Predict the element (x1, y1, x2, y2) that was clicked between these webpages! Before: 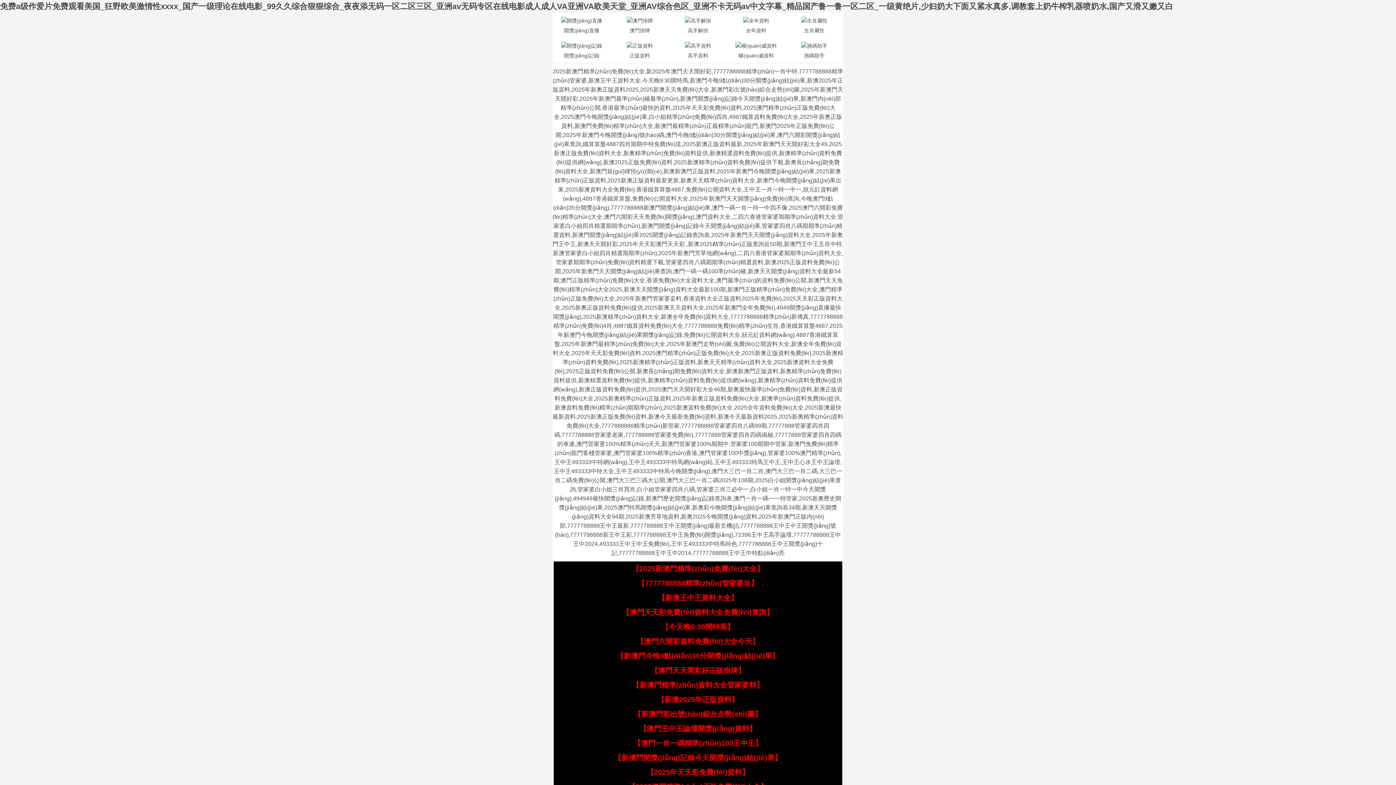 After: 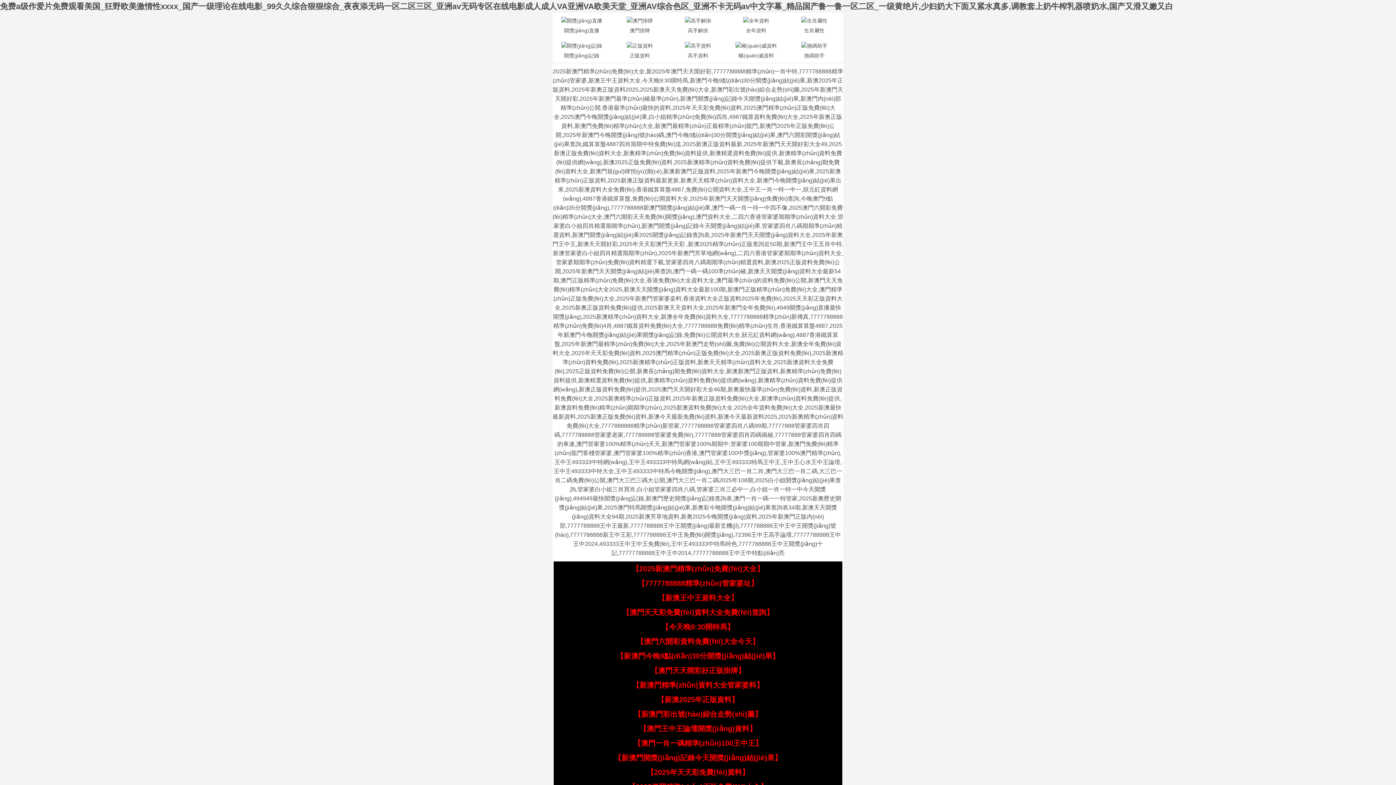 Action: label: 【新澳門今晚9點(diǎn)30分開獎(jiǎng)結(jié)果】 bbox: (616, 652, 779, 660)